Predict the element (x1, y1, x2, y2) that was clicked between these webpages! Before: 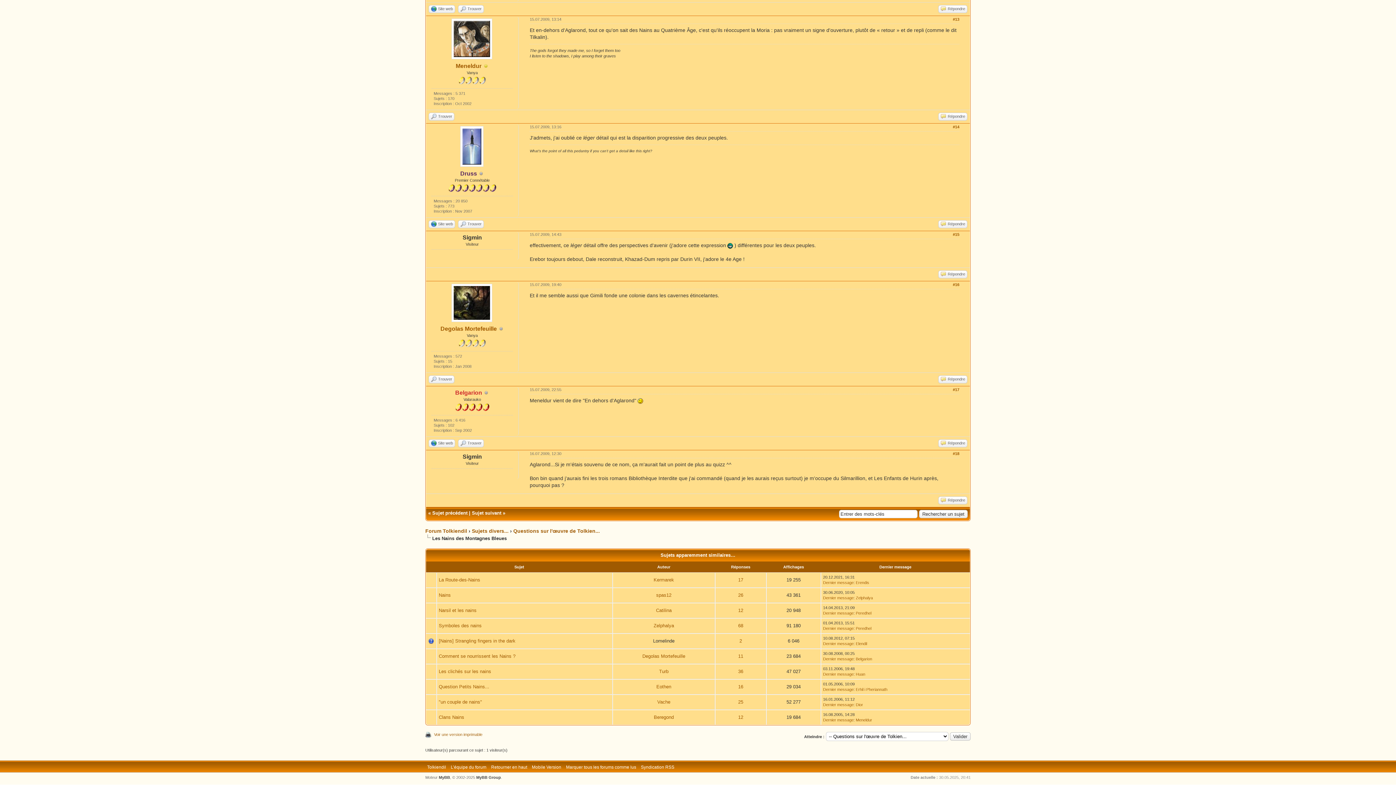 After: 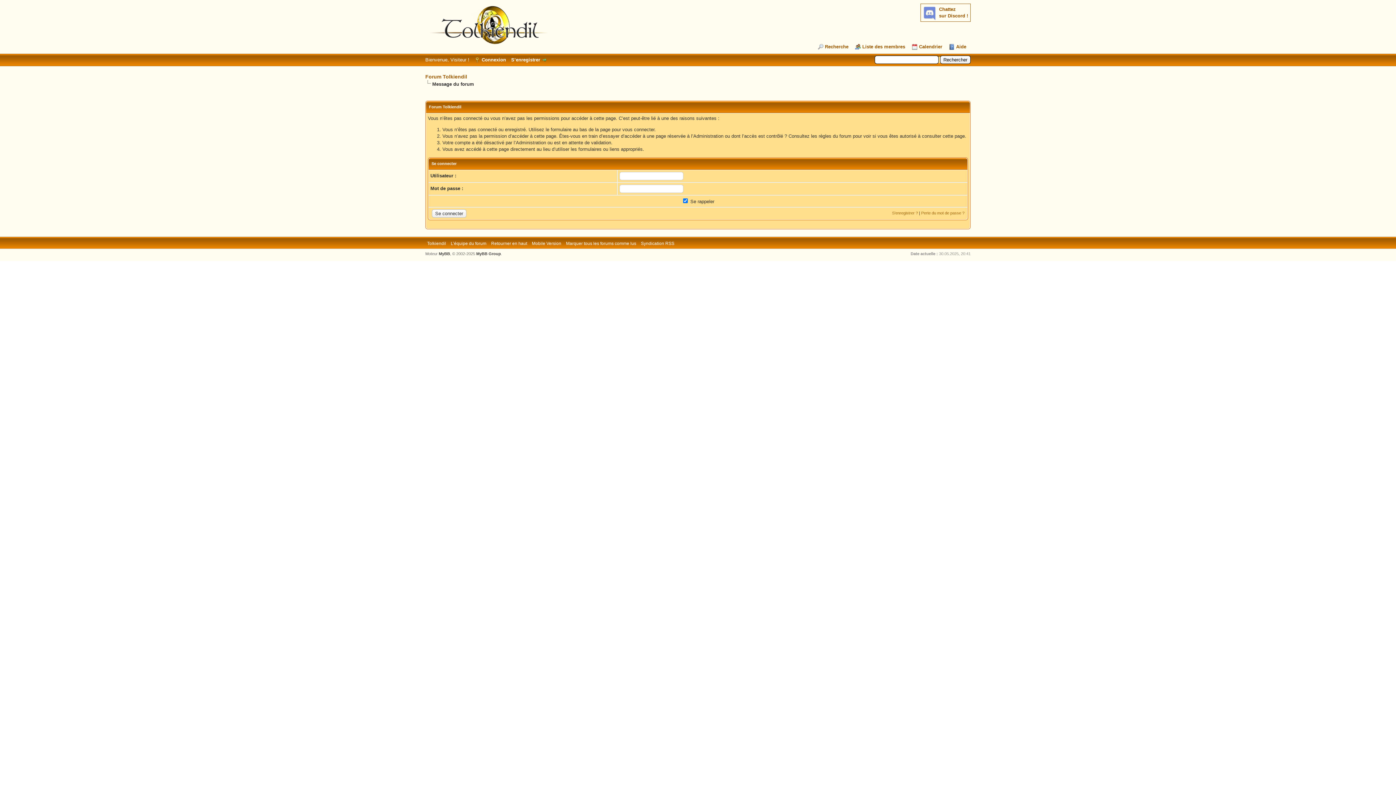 Action: bbox: (856, 672, 865, 676) label: Huan